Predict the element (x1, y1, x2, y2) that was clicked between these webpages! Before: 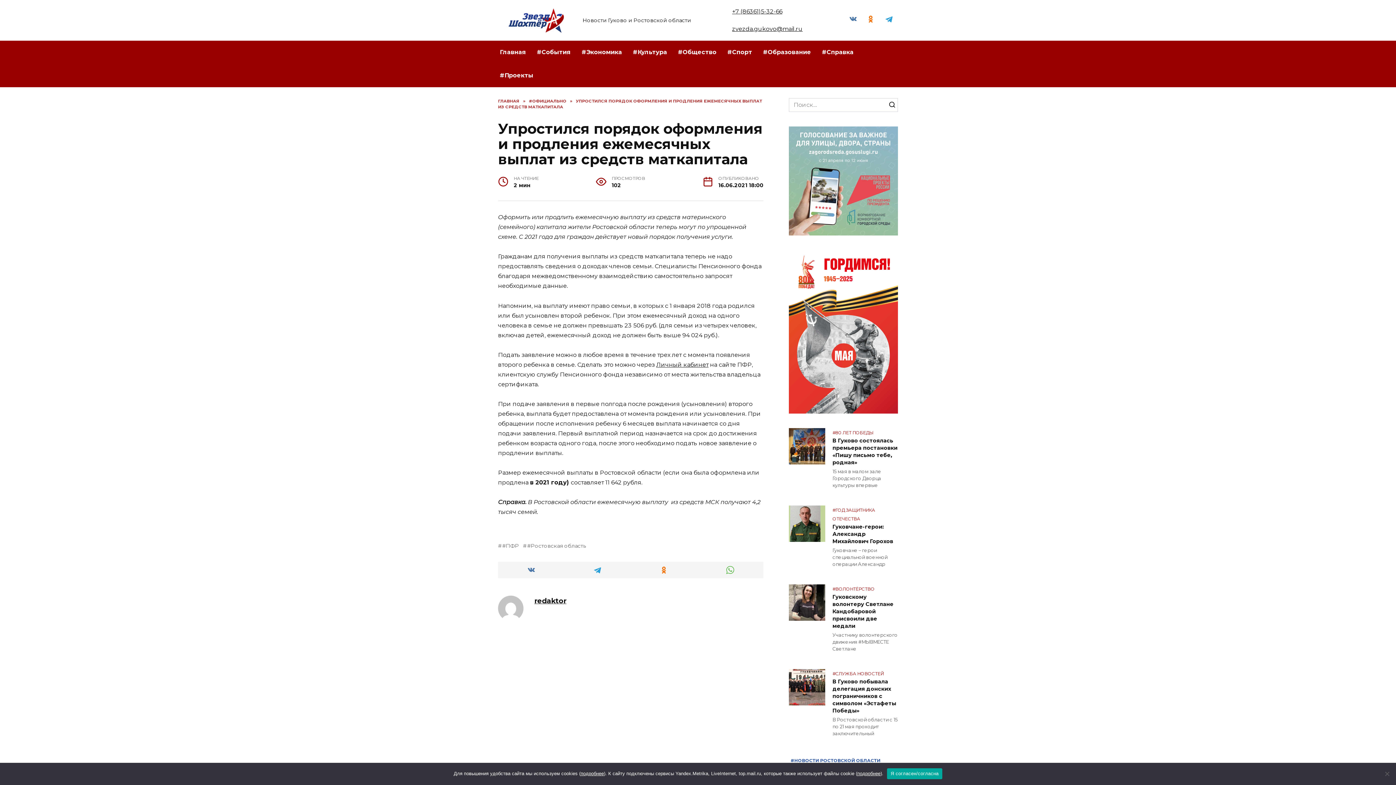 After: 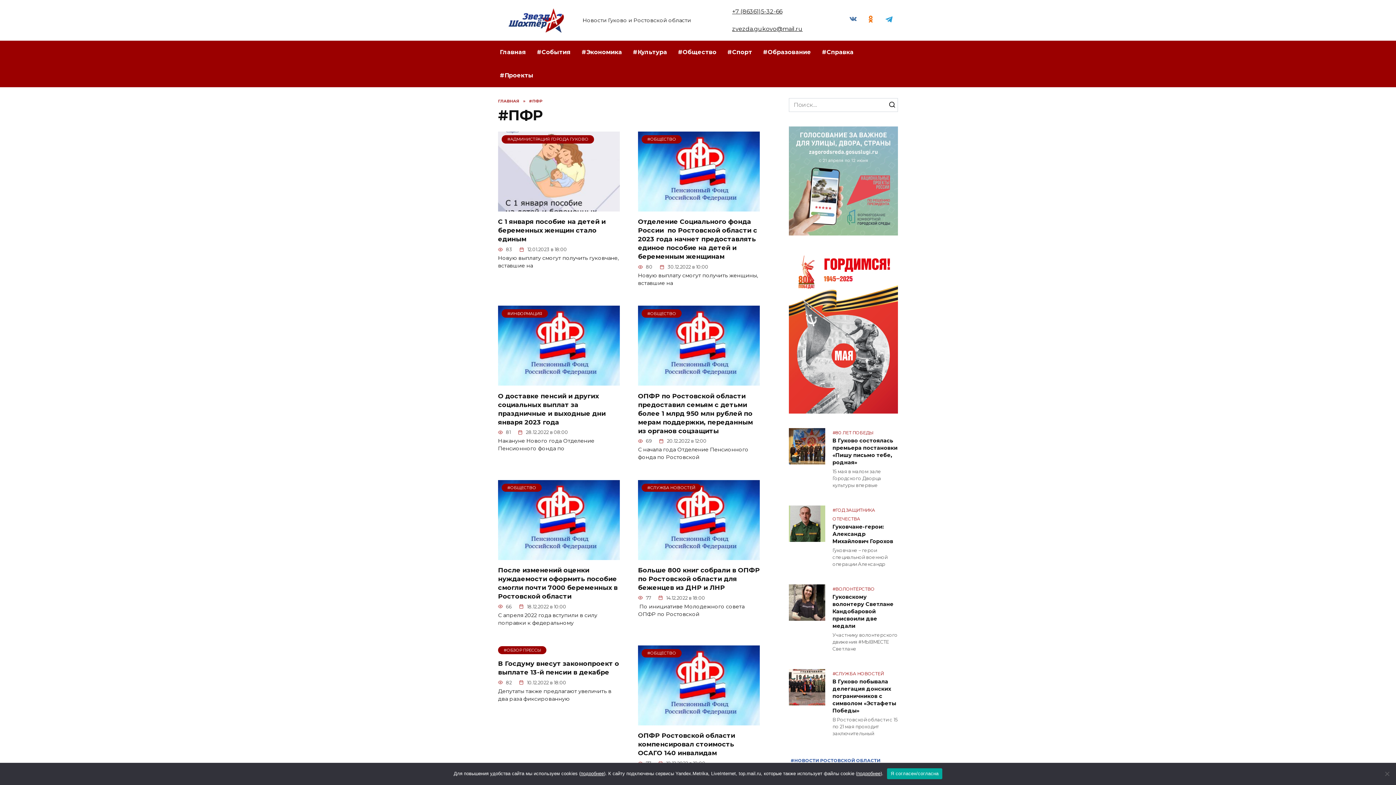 Action: bbox: (498, 542, 519, 549) label: #ПФР